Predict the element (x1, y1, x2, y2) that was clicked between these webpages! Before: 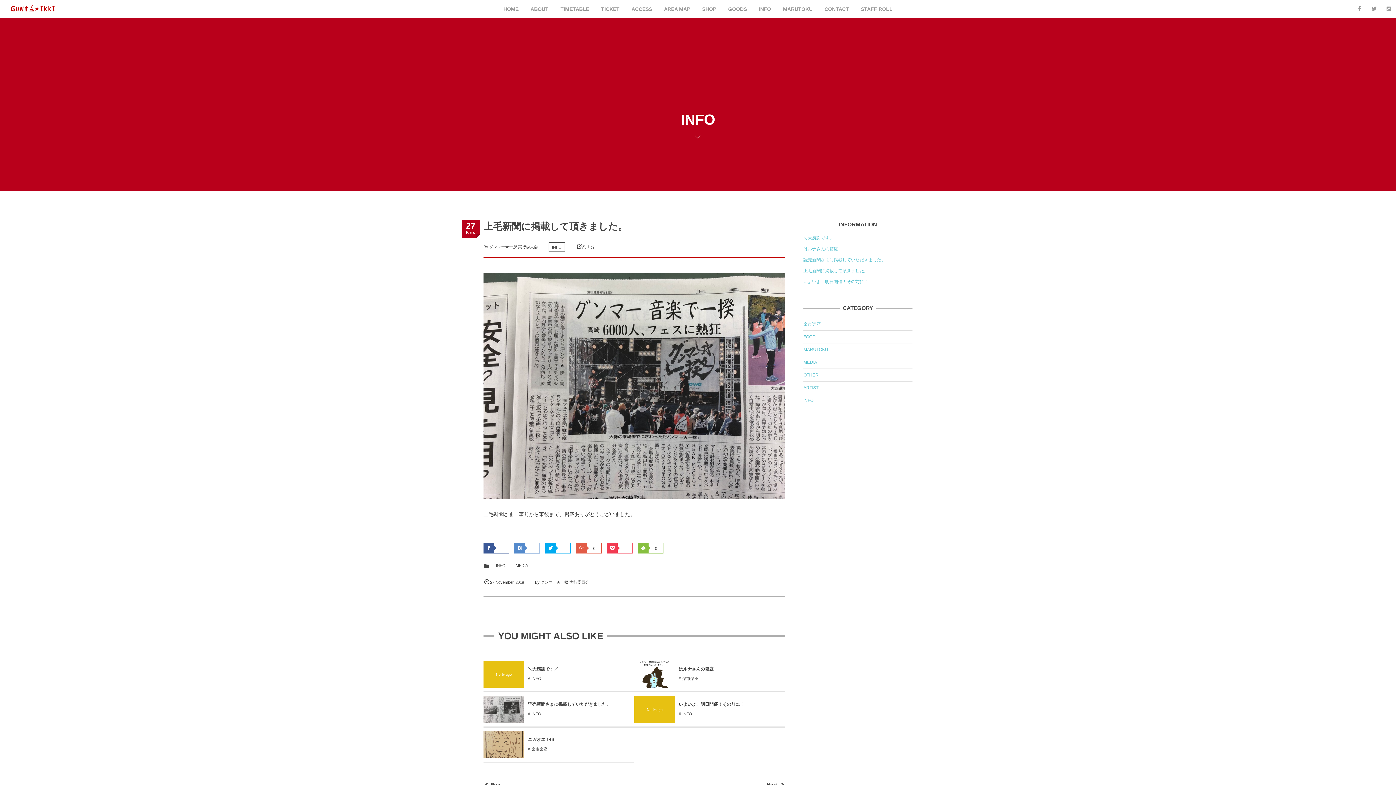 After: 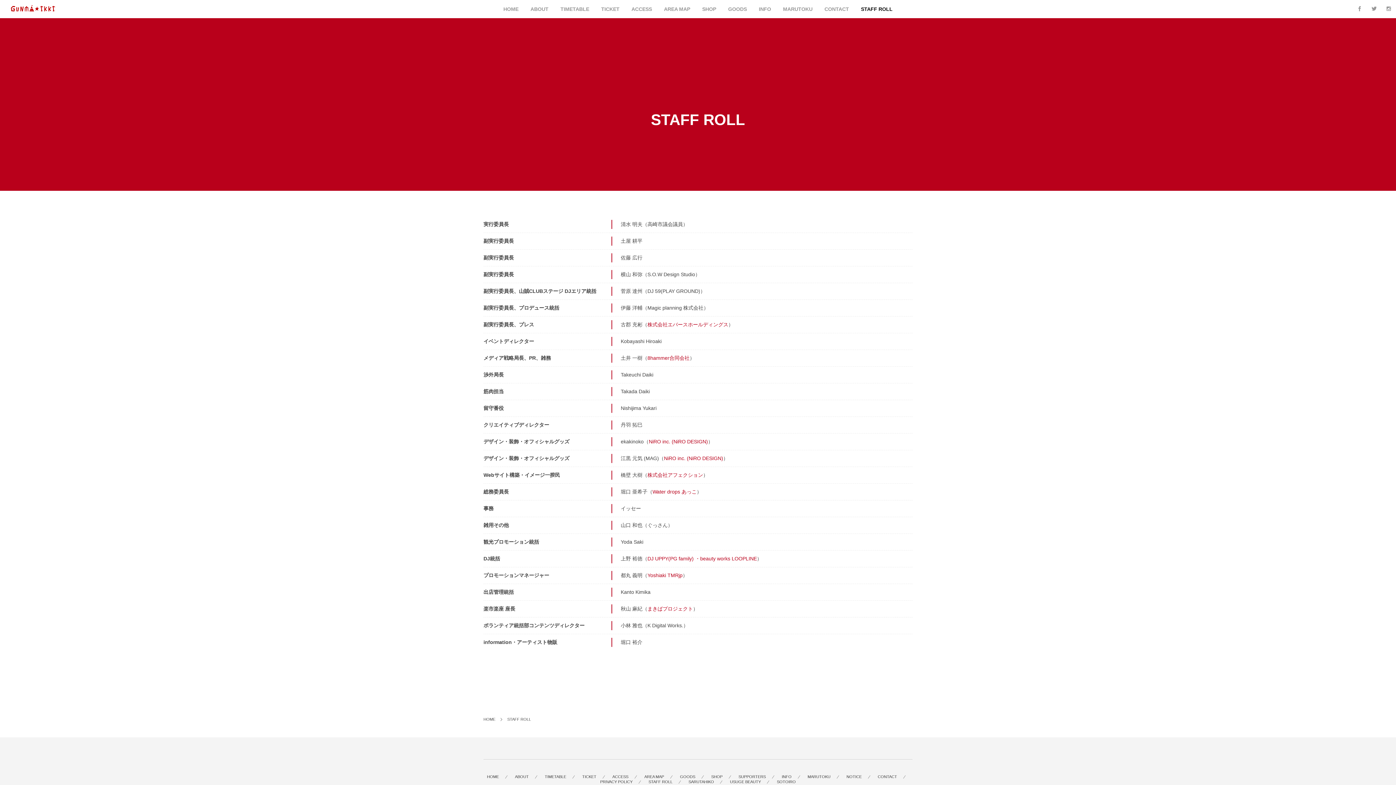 Action: label: STAFF ROLL bbox: (855, 0, 898, 18)